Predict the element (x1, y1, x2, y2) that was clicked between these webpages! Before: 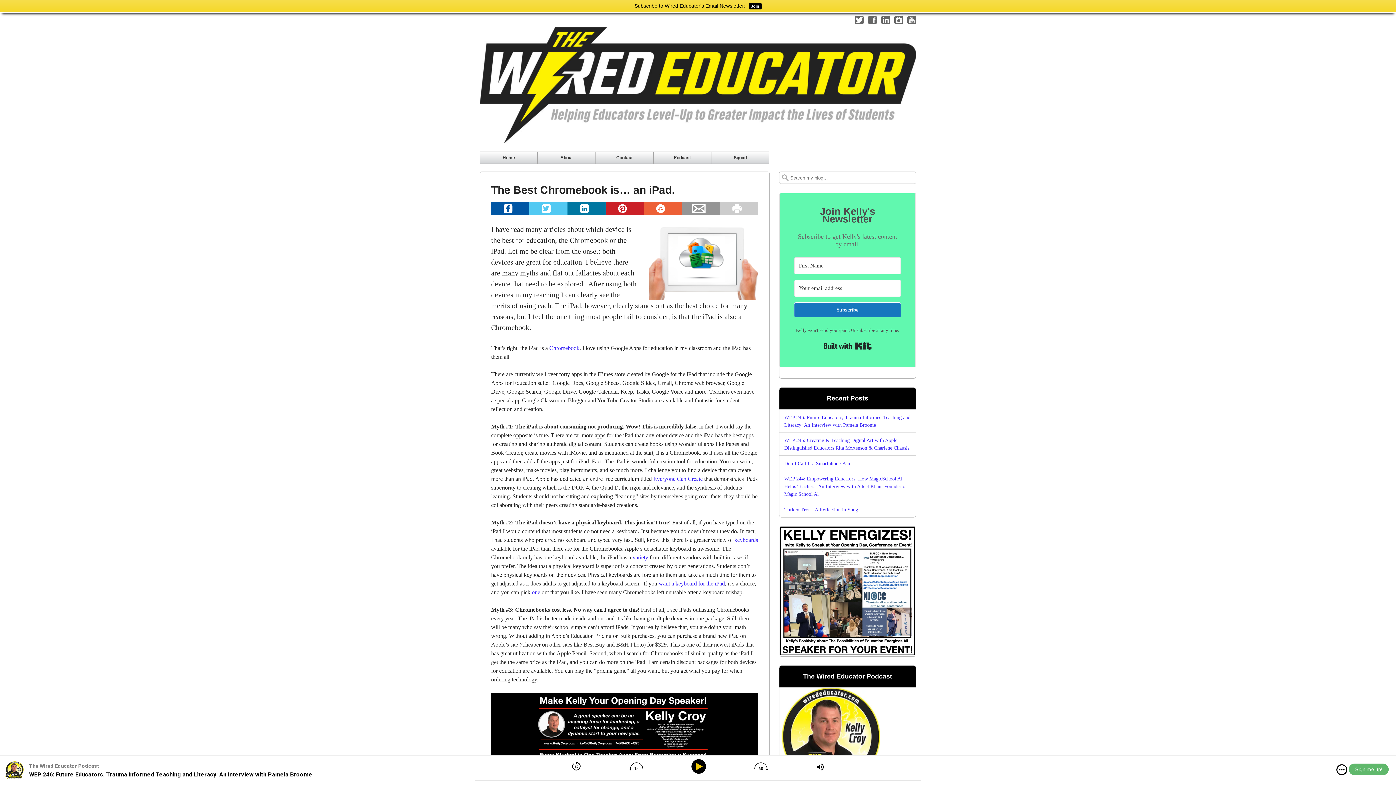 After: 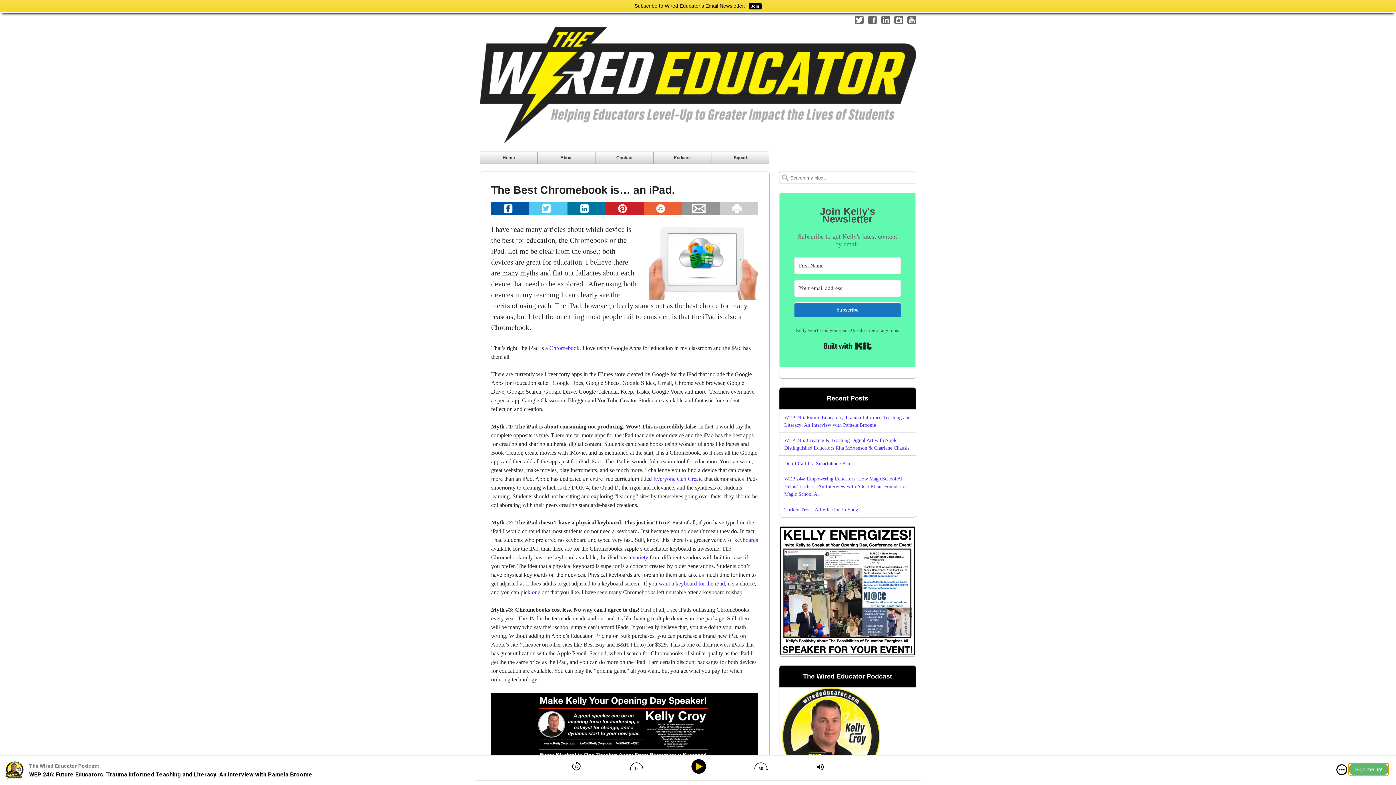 Action: label: Sign me up! bbox: (1349, 764, 1389, 775)